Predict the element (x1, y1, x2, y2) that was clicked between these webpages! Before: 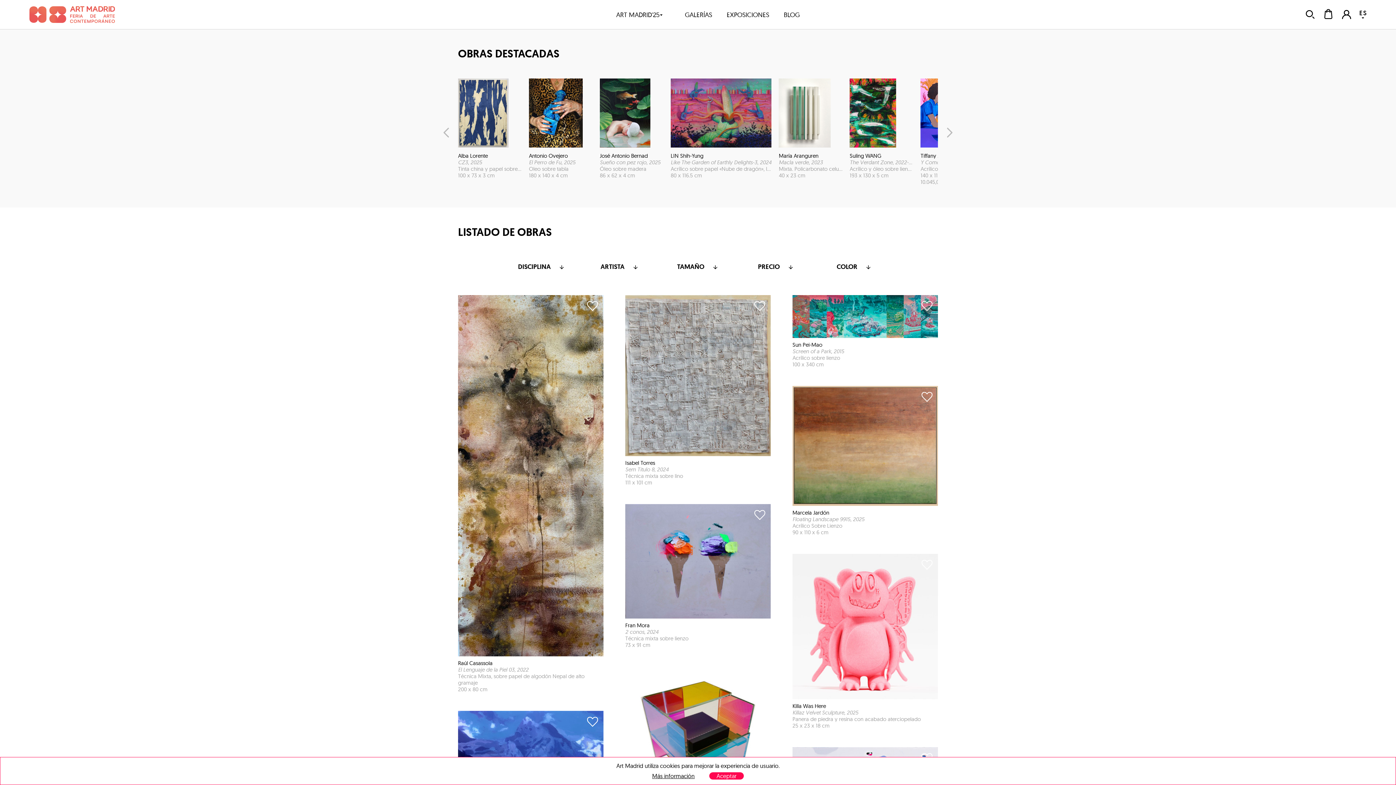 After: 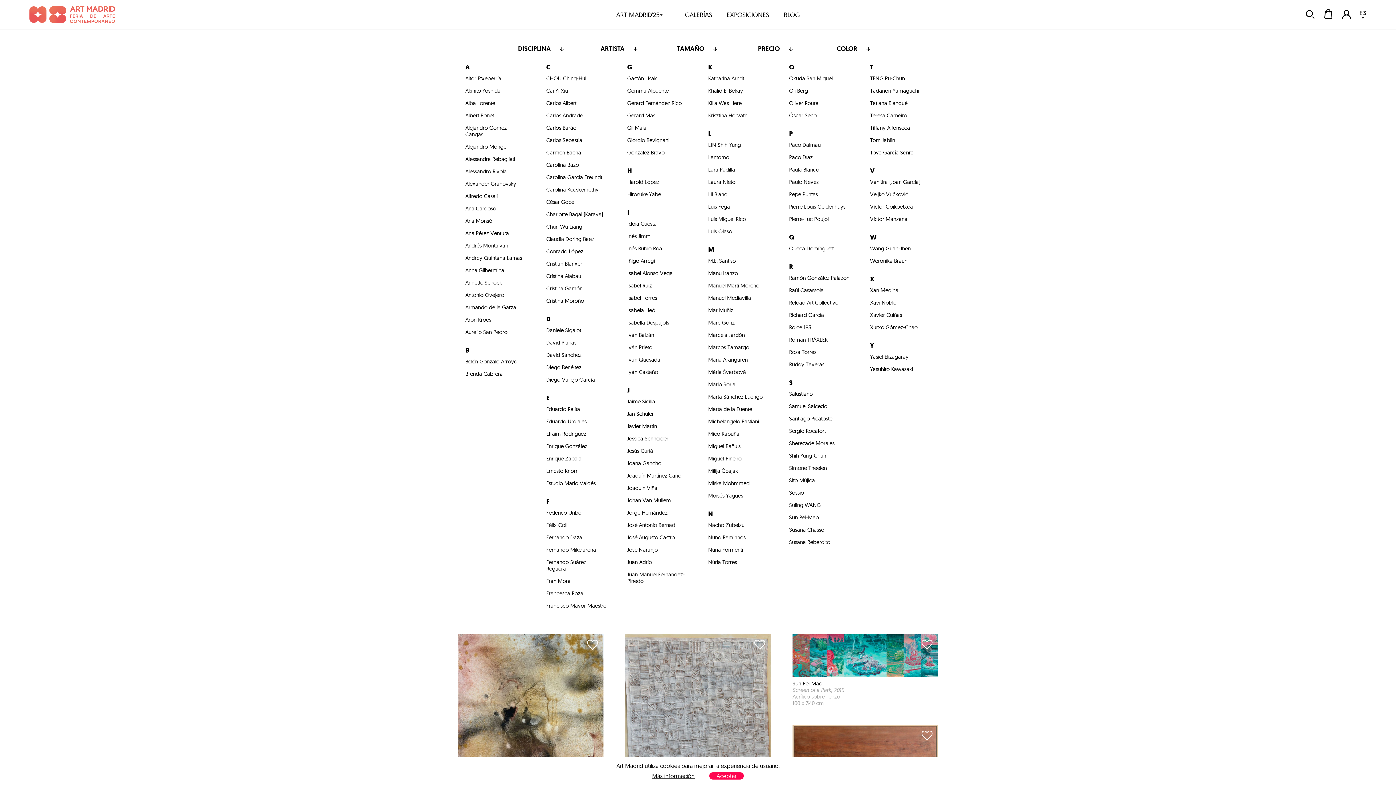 Action: label: ARTISTA bbox: (584, 260, 655, 273)